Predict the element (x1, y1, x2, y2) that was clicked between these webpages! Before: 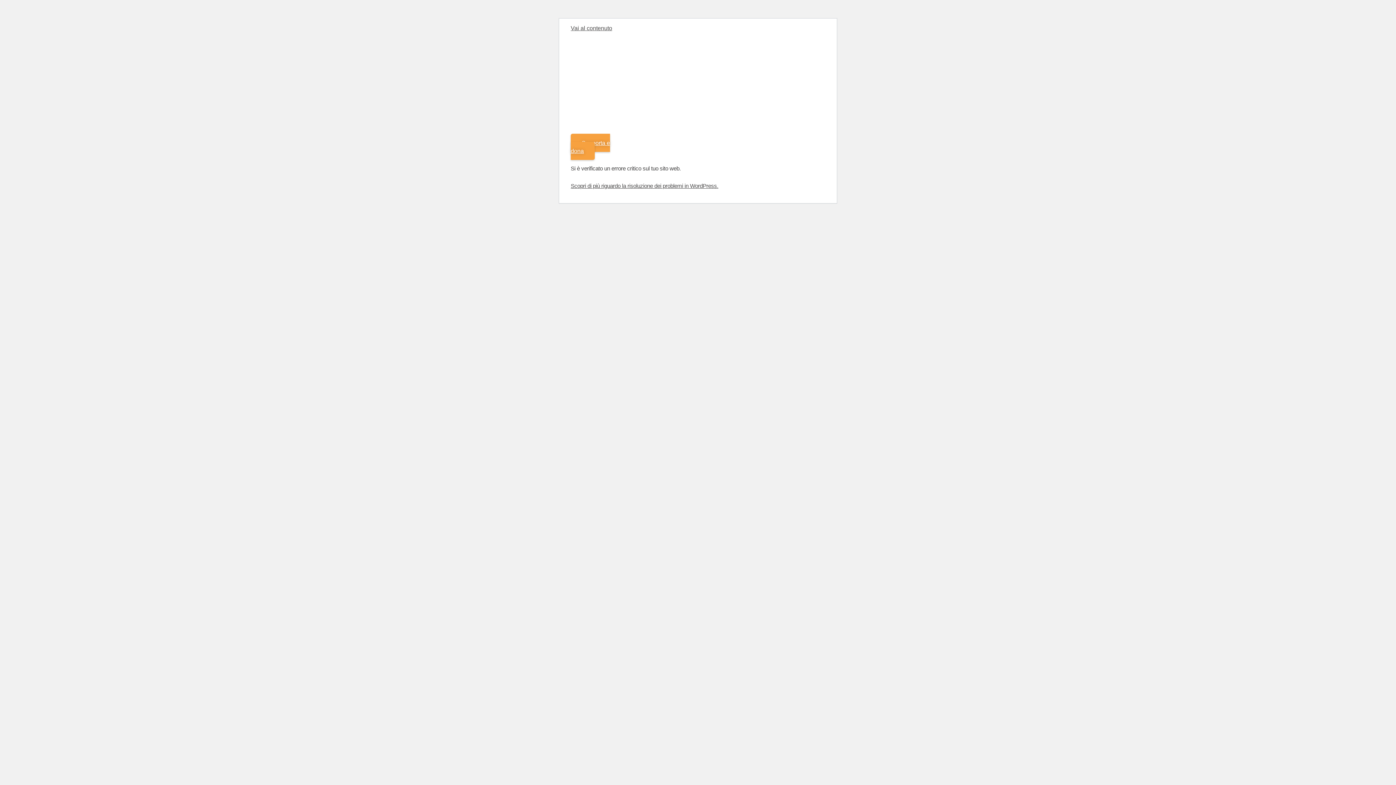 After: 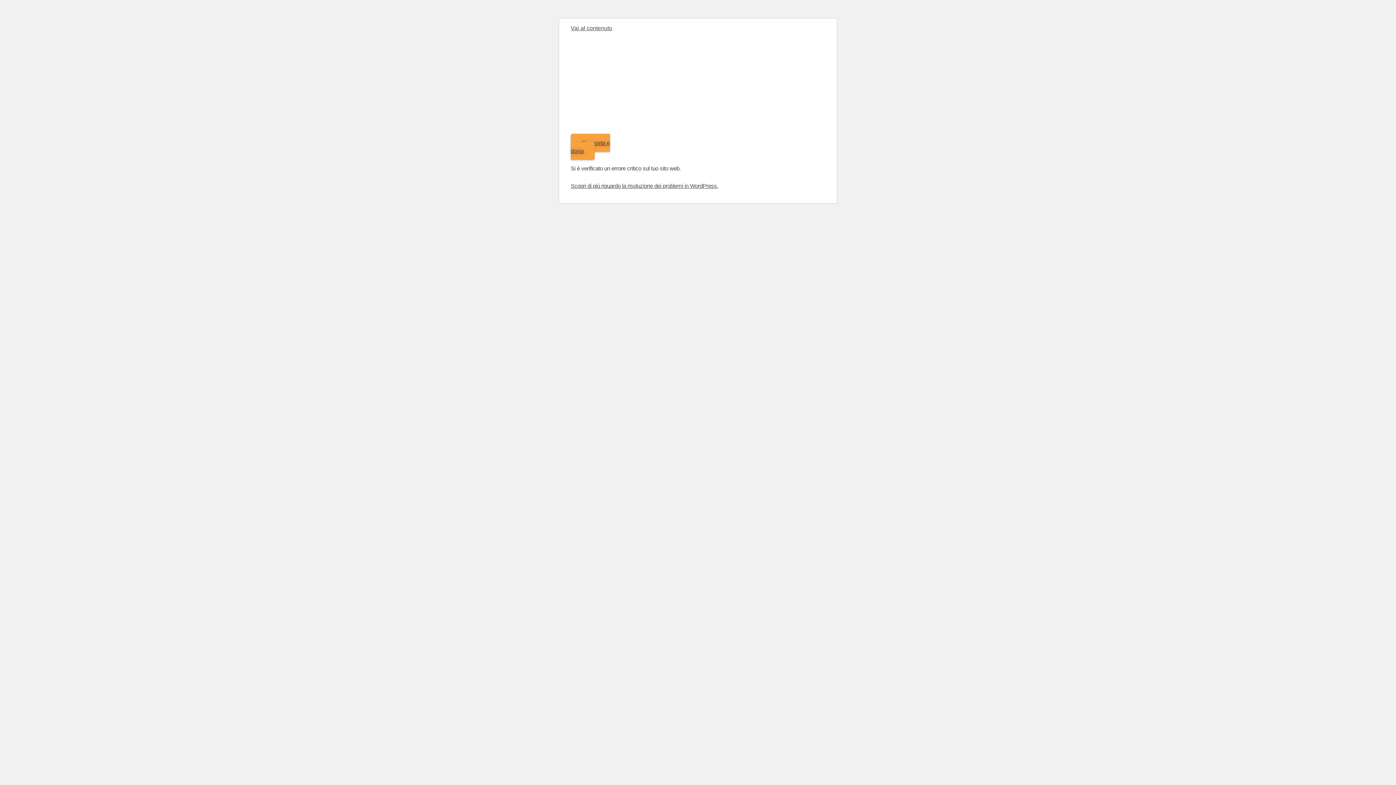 Action: label: Supporta e dona bbox: (570, 133, 610, 160)